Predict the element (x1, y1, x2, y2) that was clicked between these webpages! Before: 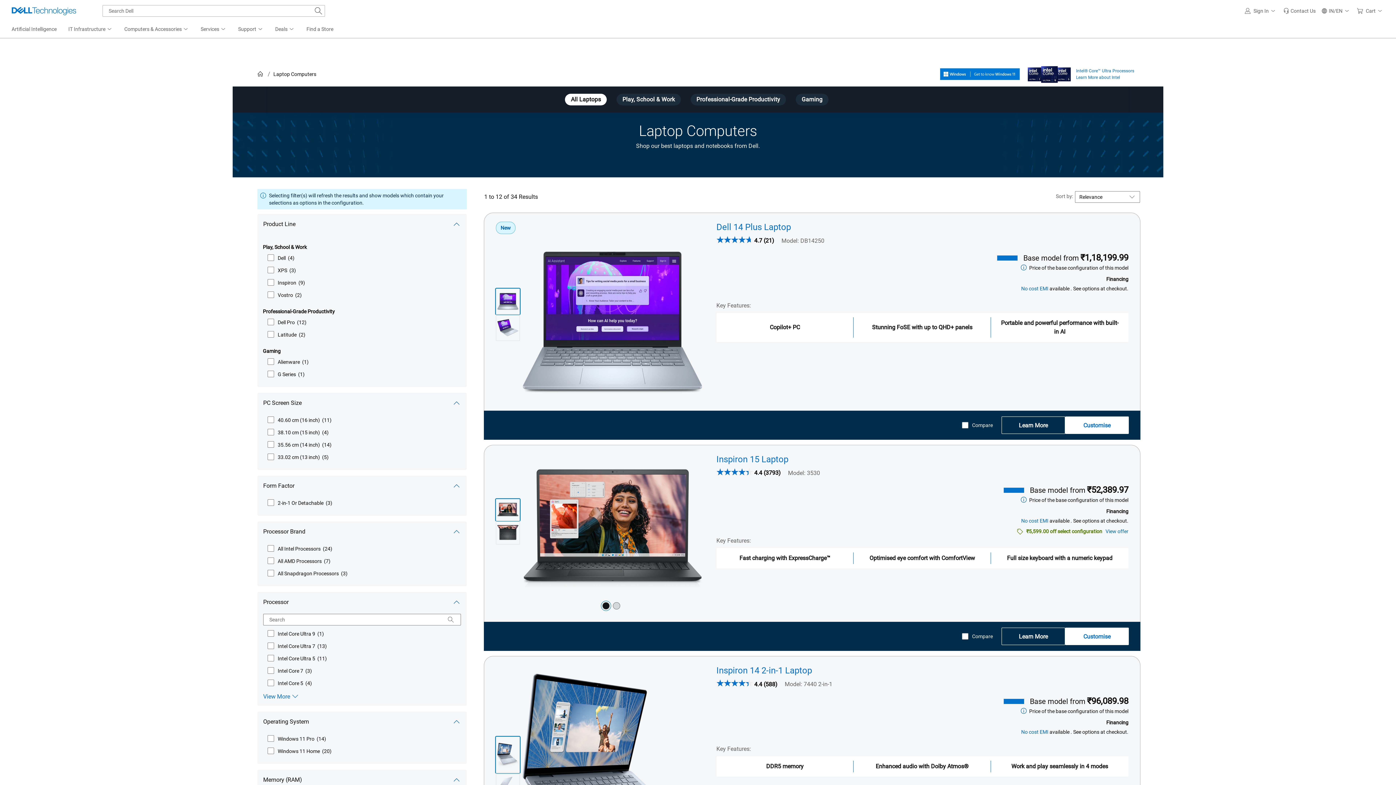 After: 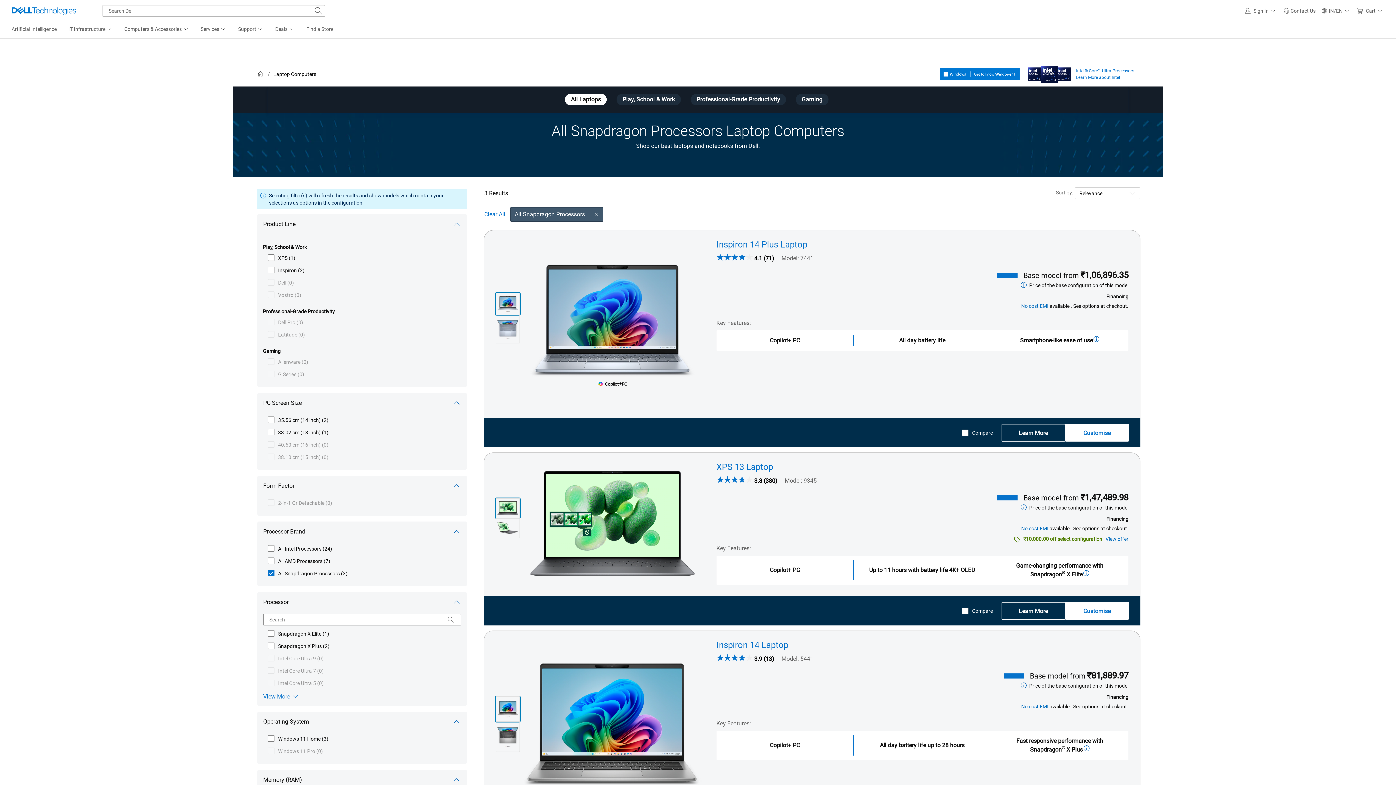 Action: label: All Snapdragon Processors (3) bbox: (266, 568, 348, 579)